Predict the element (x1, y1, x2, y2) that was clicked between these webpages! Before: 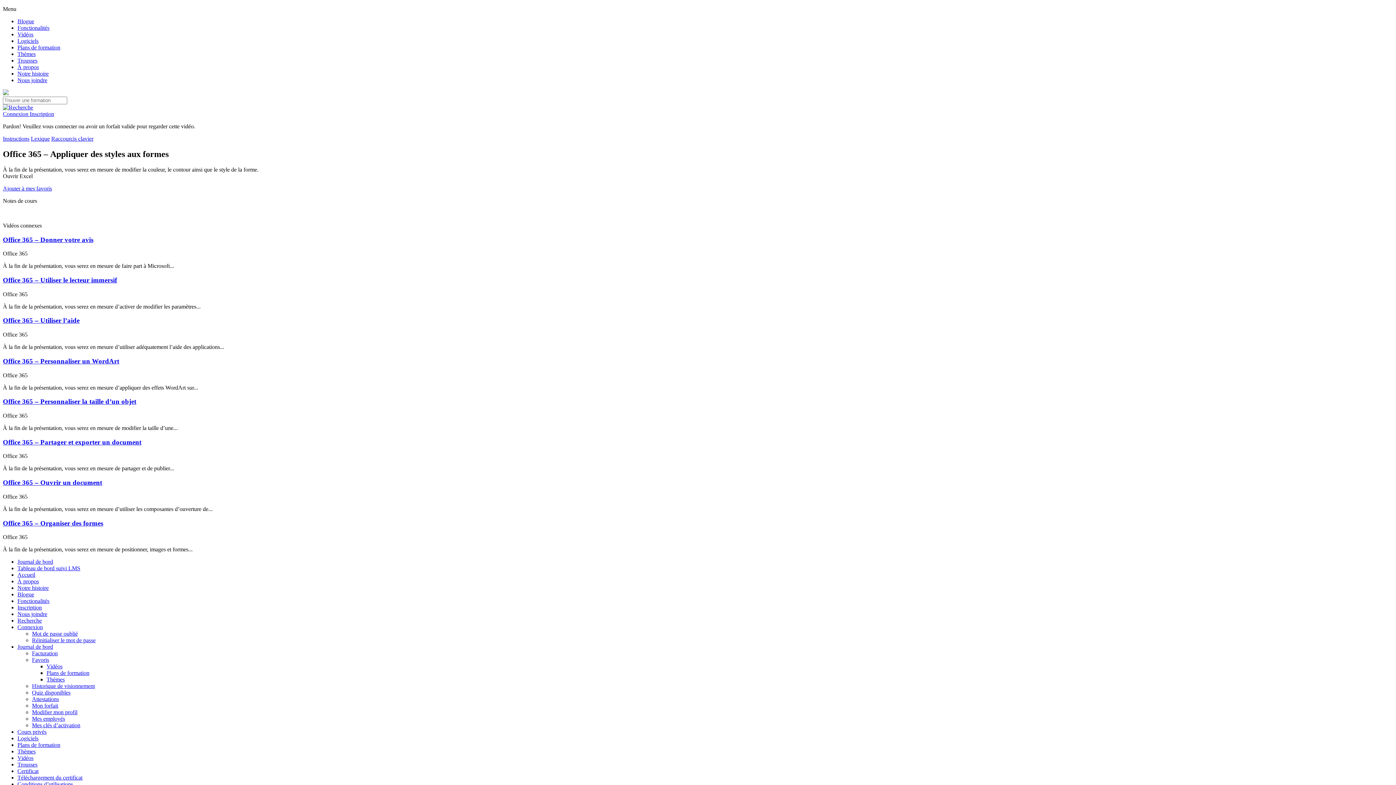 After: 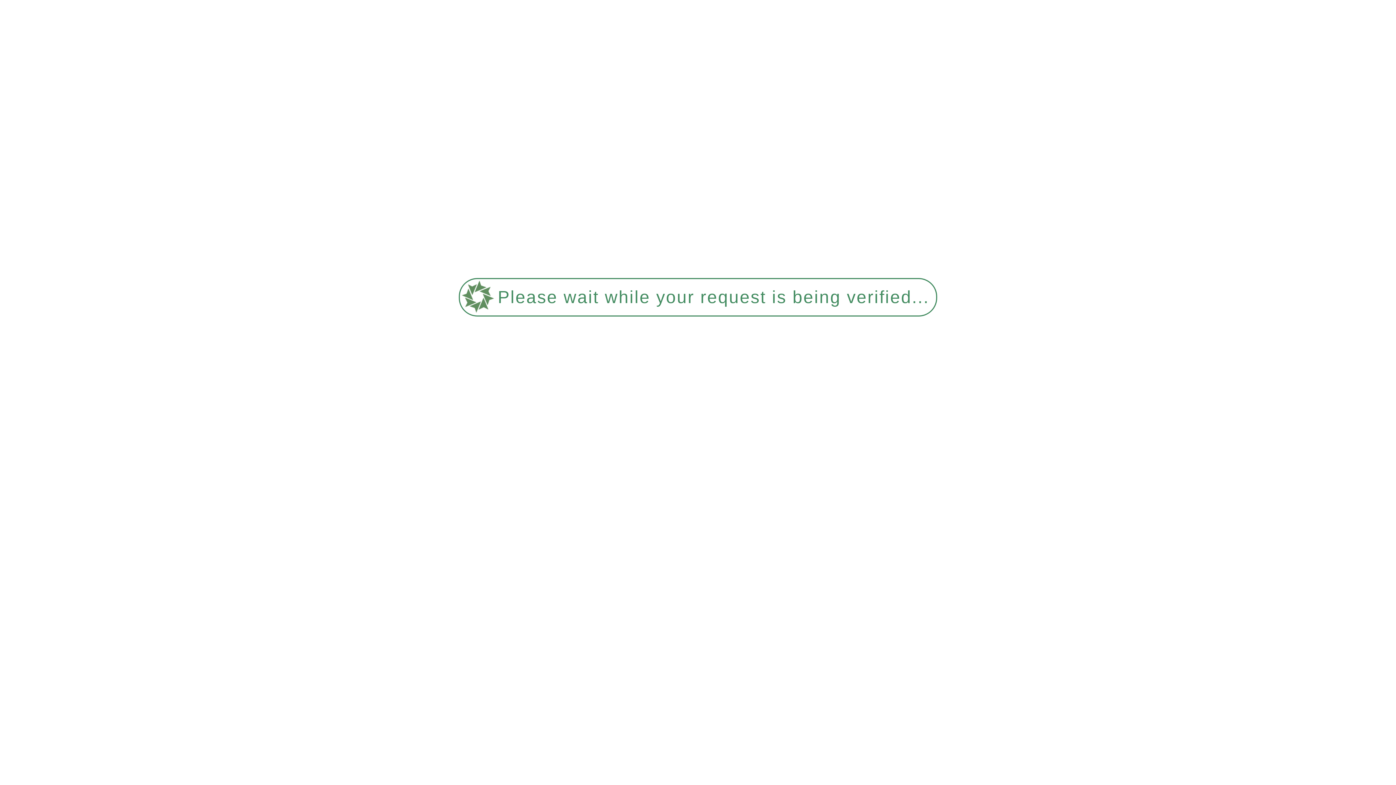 Action: bbox: (32, 703, 58, 709) label: Mon forfait